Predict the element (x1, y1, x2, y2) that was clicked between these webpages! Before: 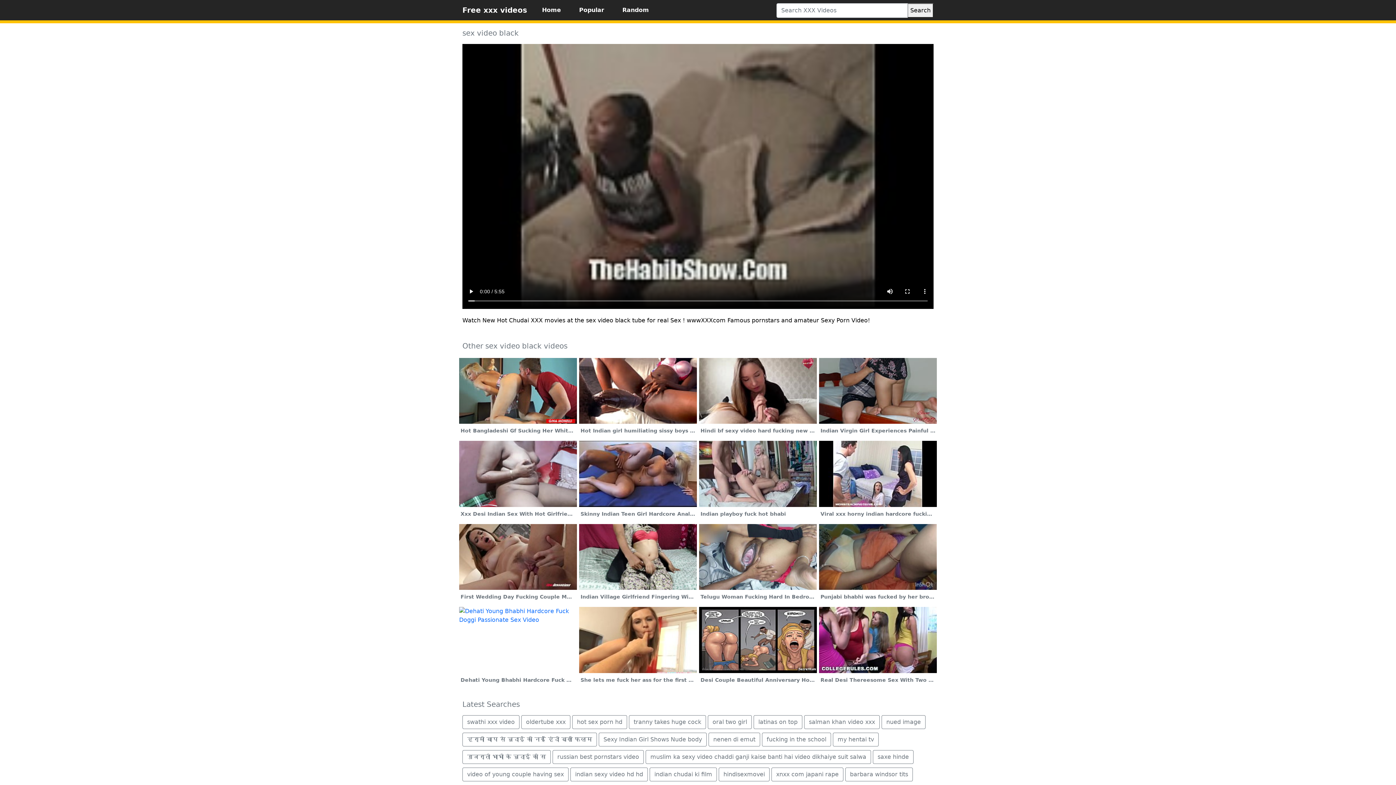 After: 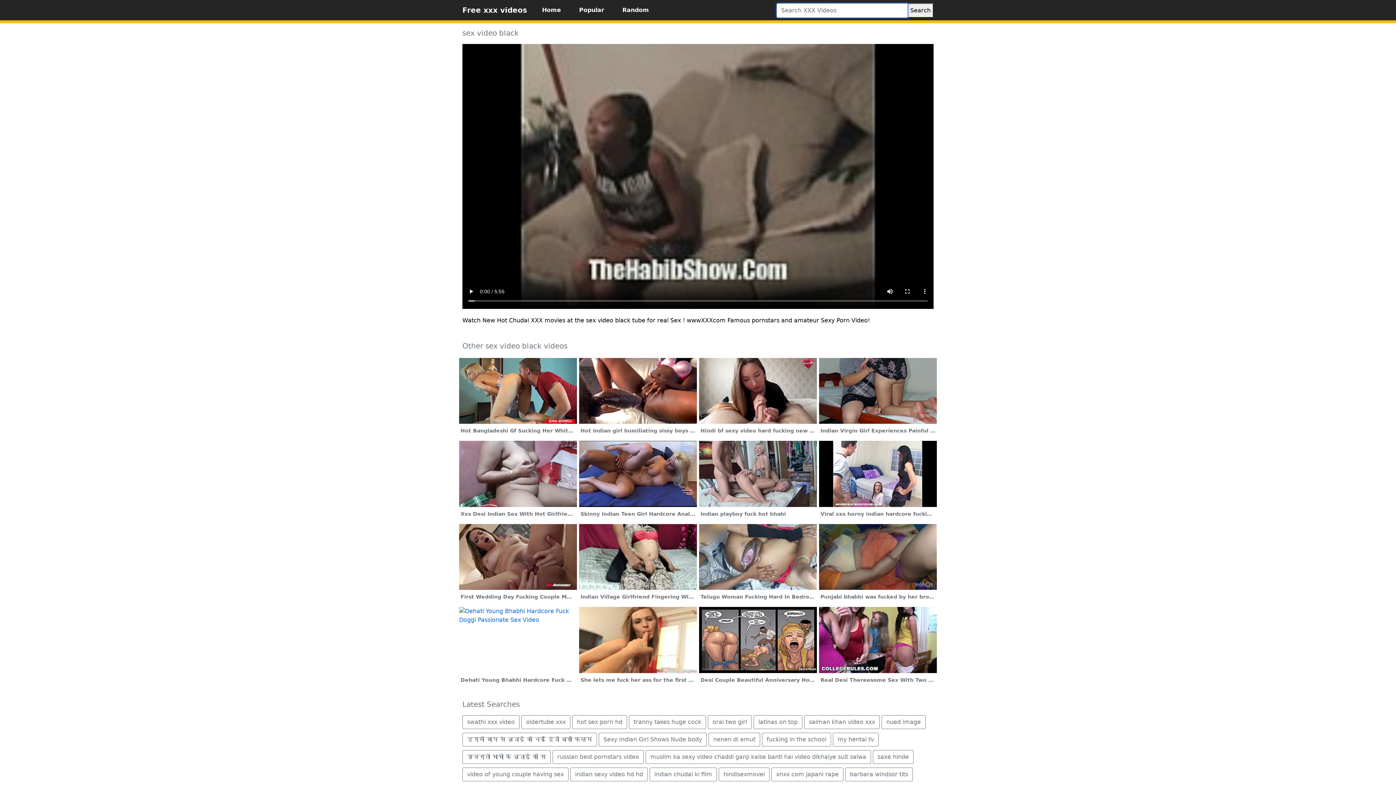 Action: label: Search bbox: (907, 3, 933, 17)